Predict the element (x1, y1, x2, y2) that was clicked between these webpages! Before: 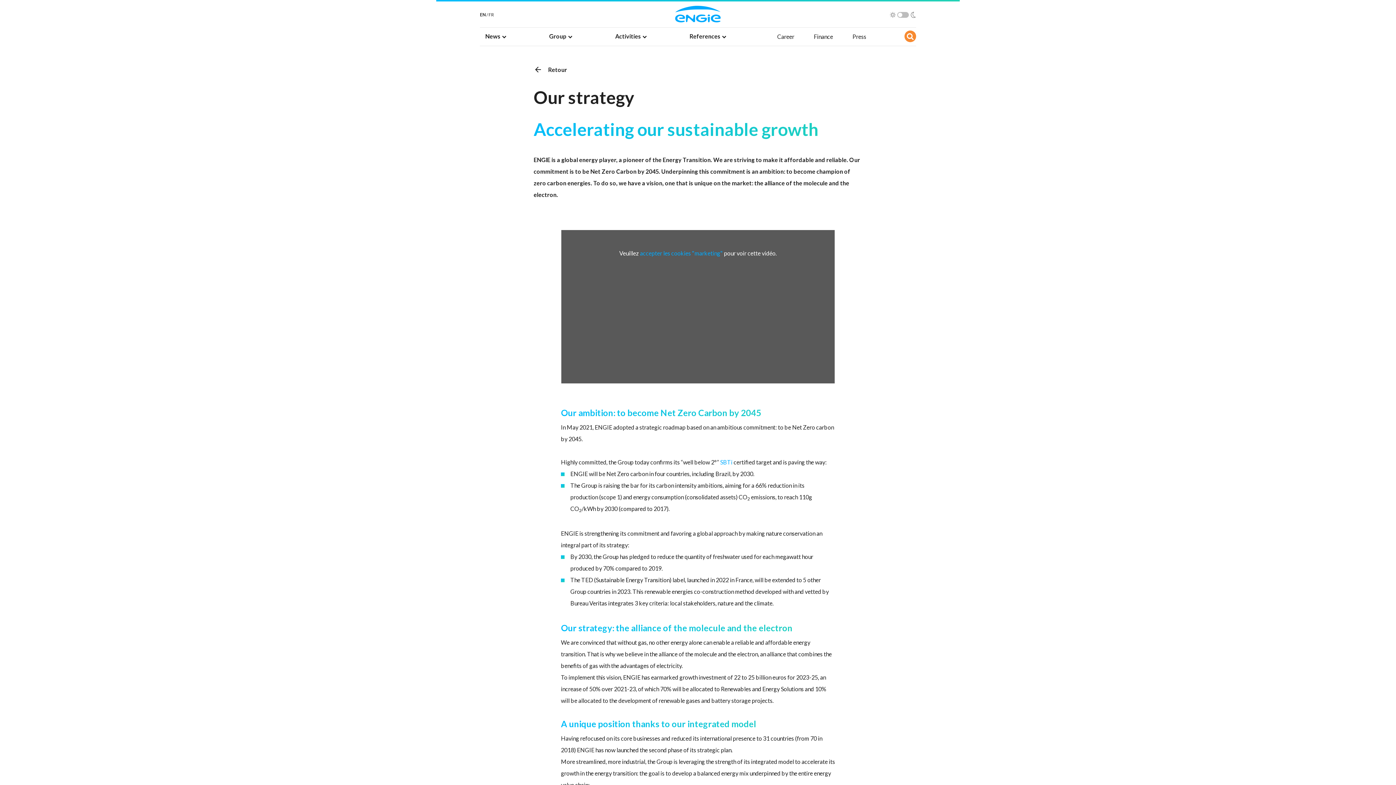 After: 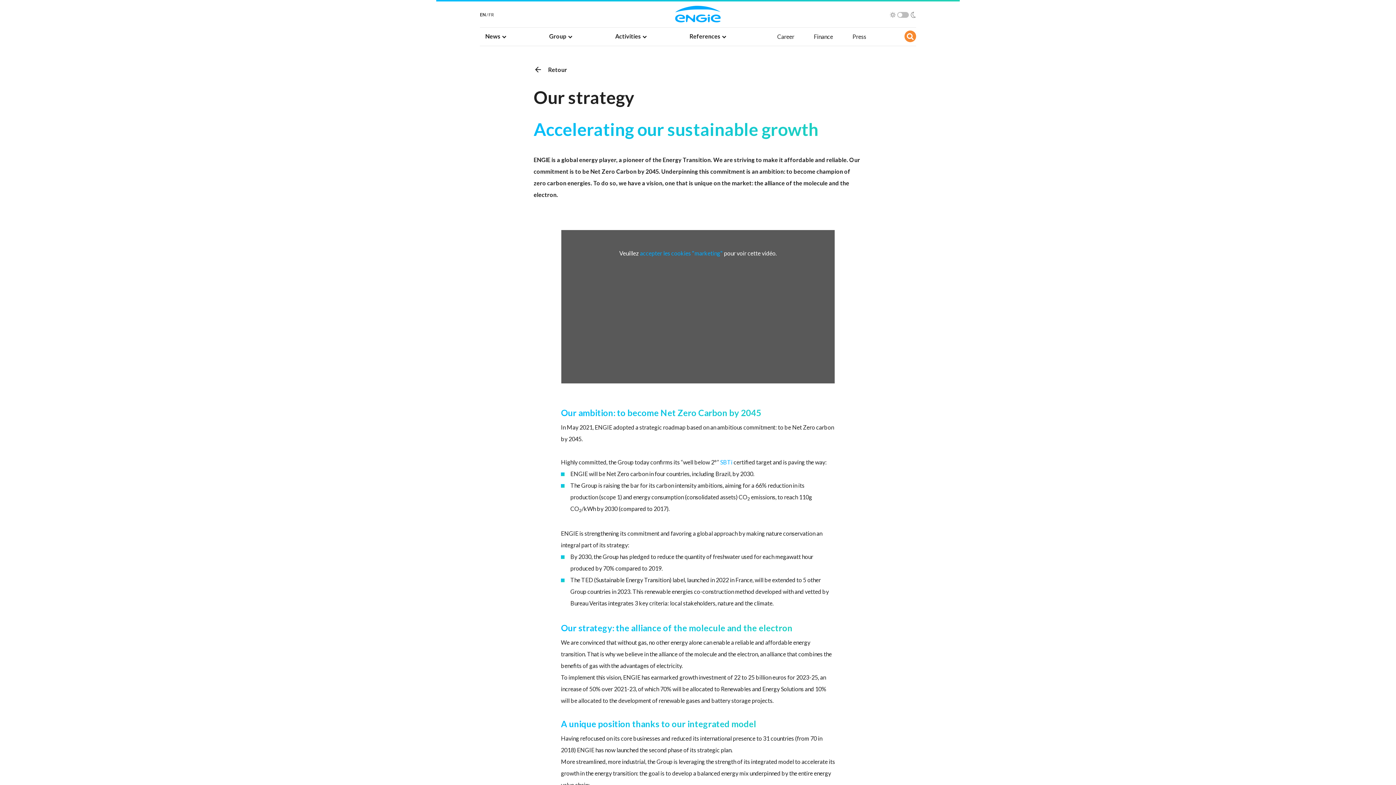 Action: label: English bbox: (480, 12, 486, 17)